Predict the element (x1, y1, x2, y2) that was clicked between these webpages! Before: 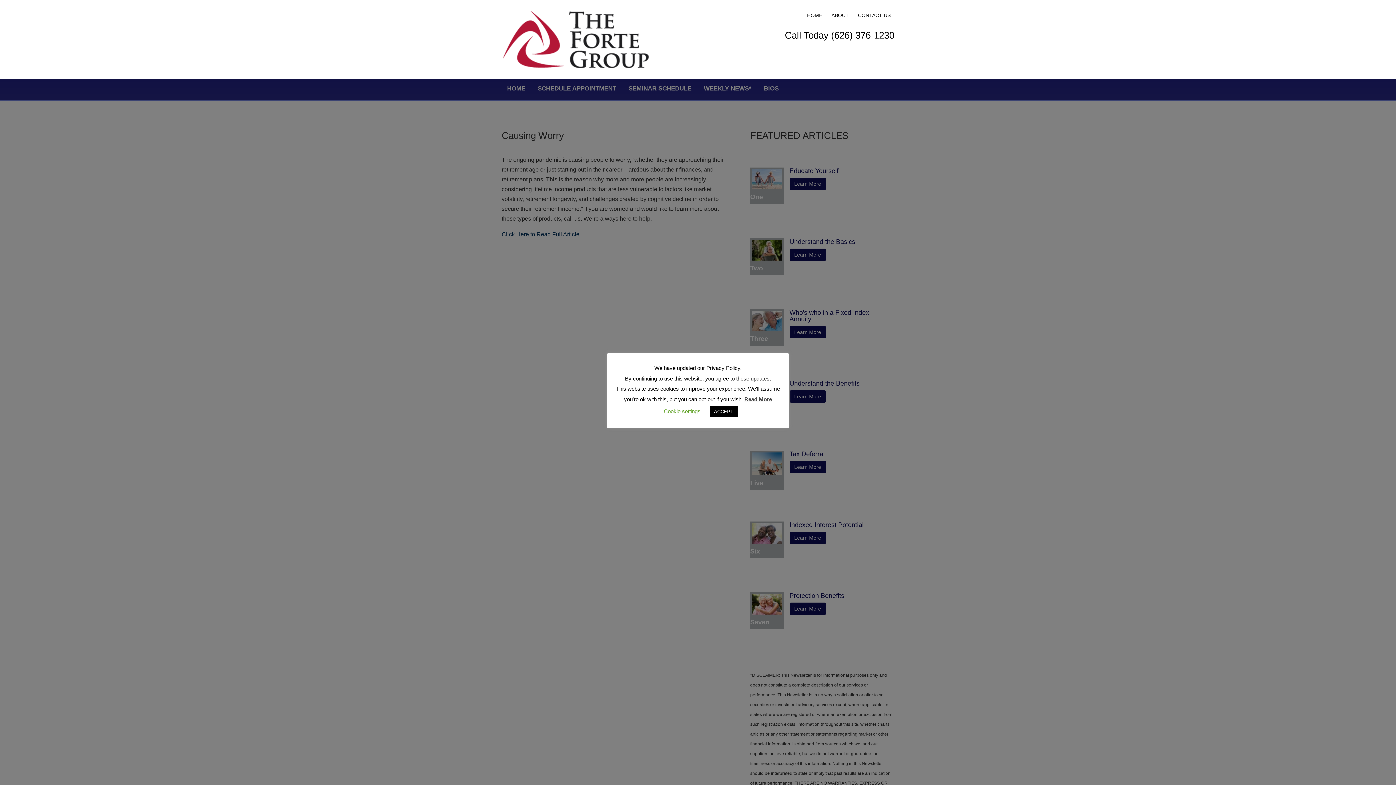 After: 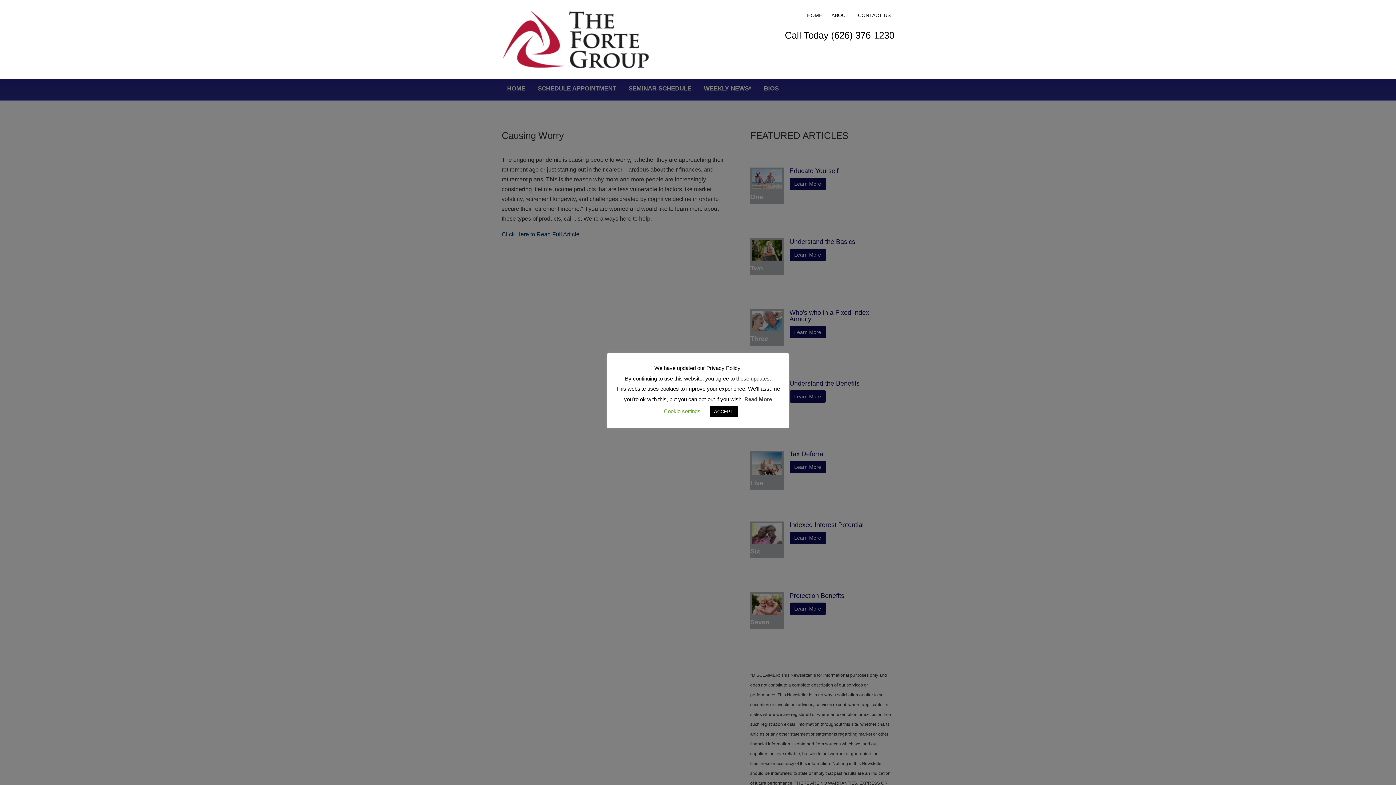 Action: bbox: (744, 394, 772, 404) label: Read More